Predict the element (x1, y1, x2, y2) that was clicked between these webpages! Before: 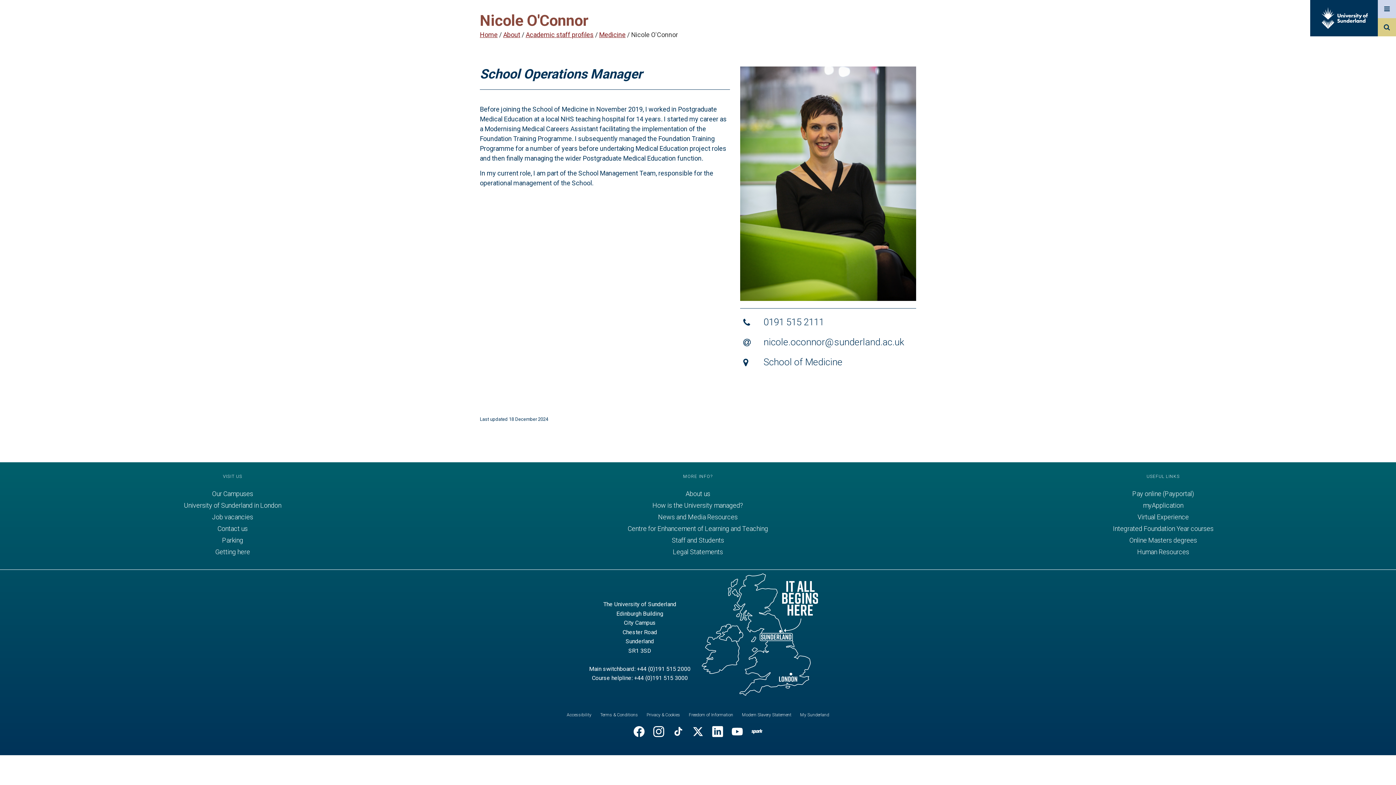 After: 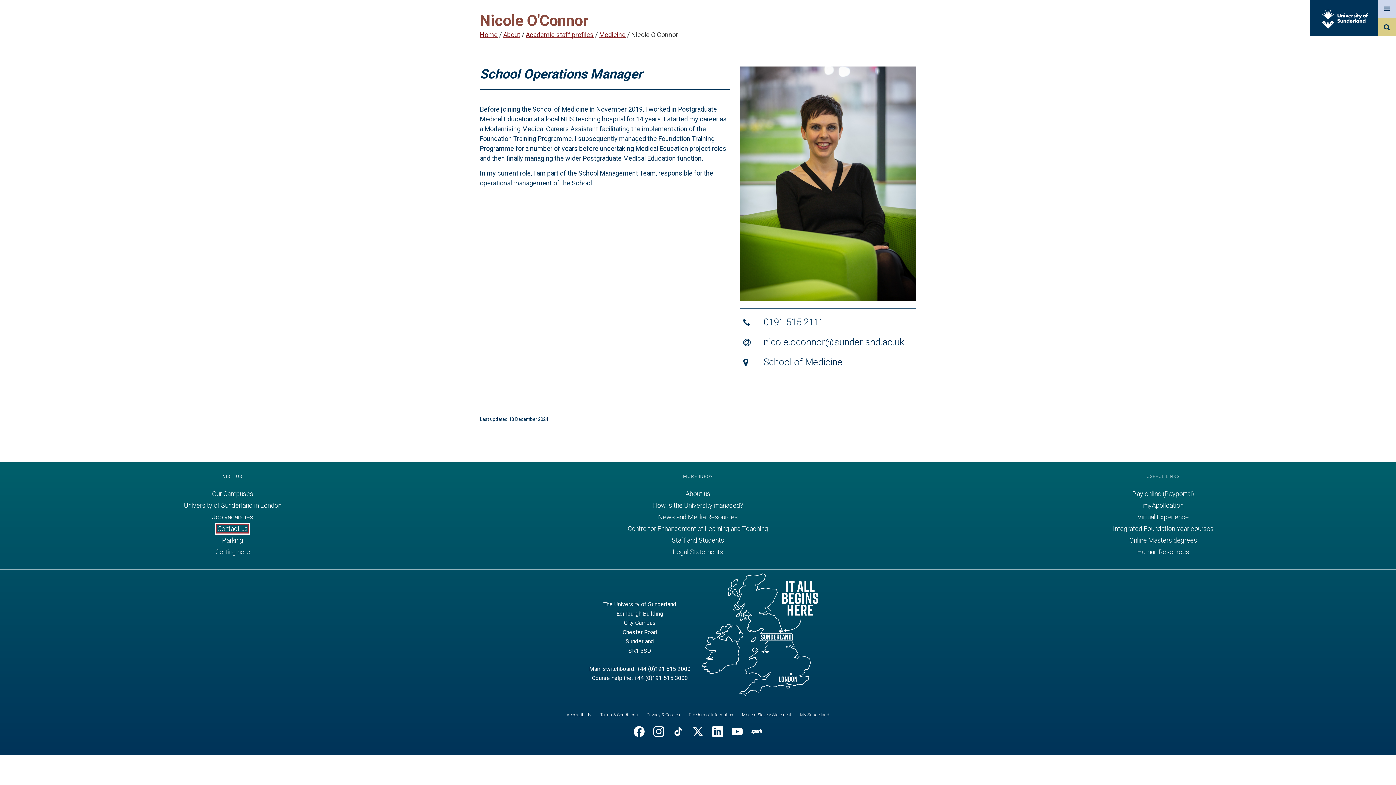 Action: label: Contact us bbox: (217, 525, 247, 532)